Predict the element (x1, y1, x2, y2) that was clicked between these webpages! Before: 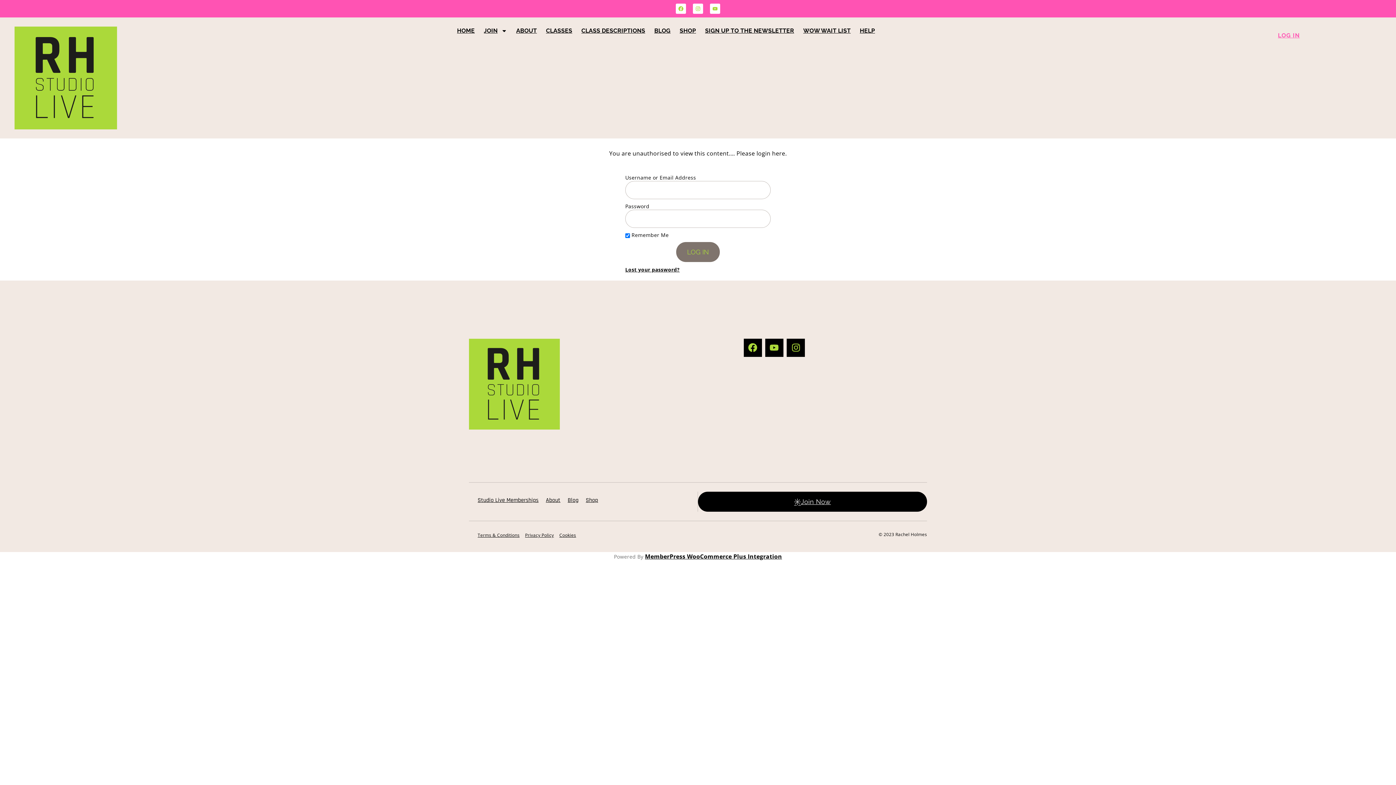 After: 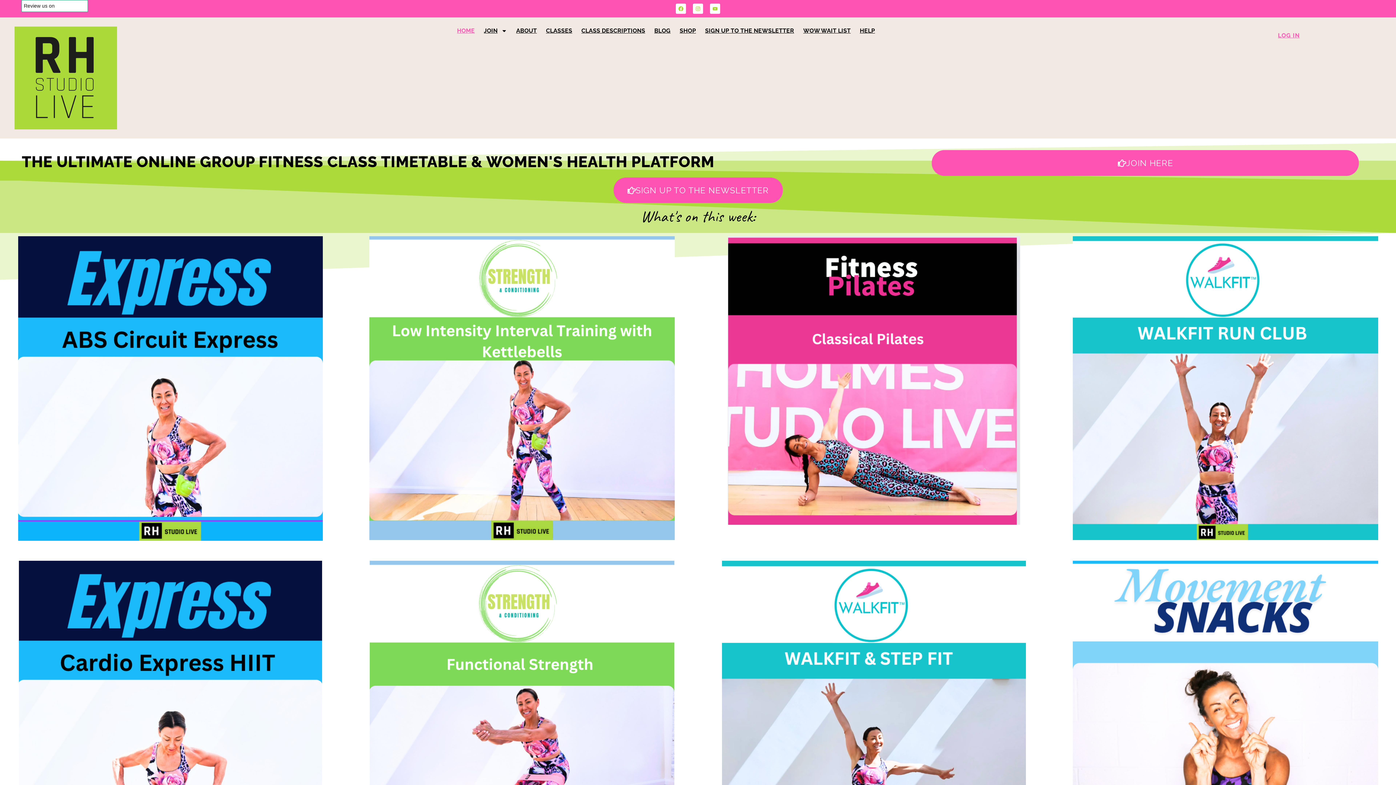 Action: bbox: (469, 338, 560, 429)